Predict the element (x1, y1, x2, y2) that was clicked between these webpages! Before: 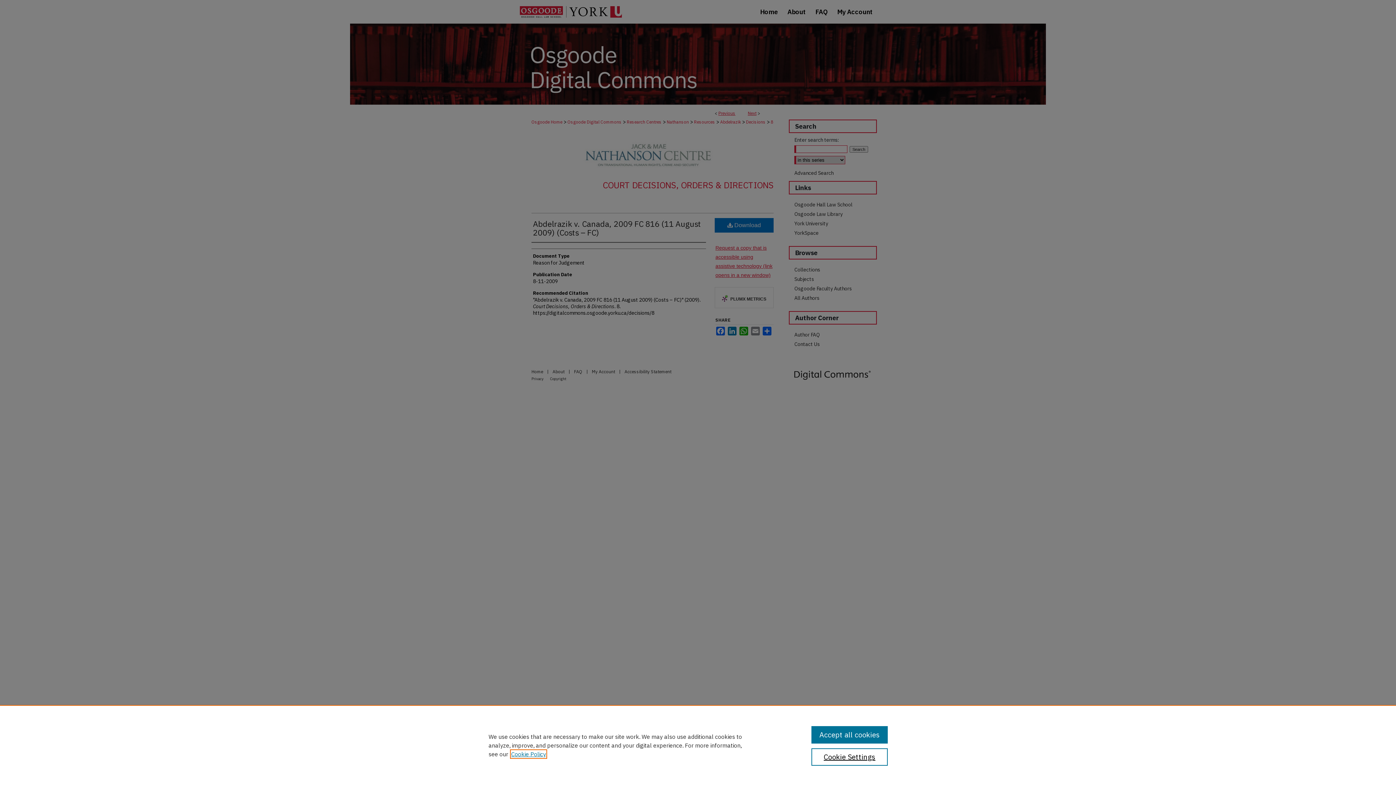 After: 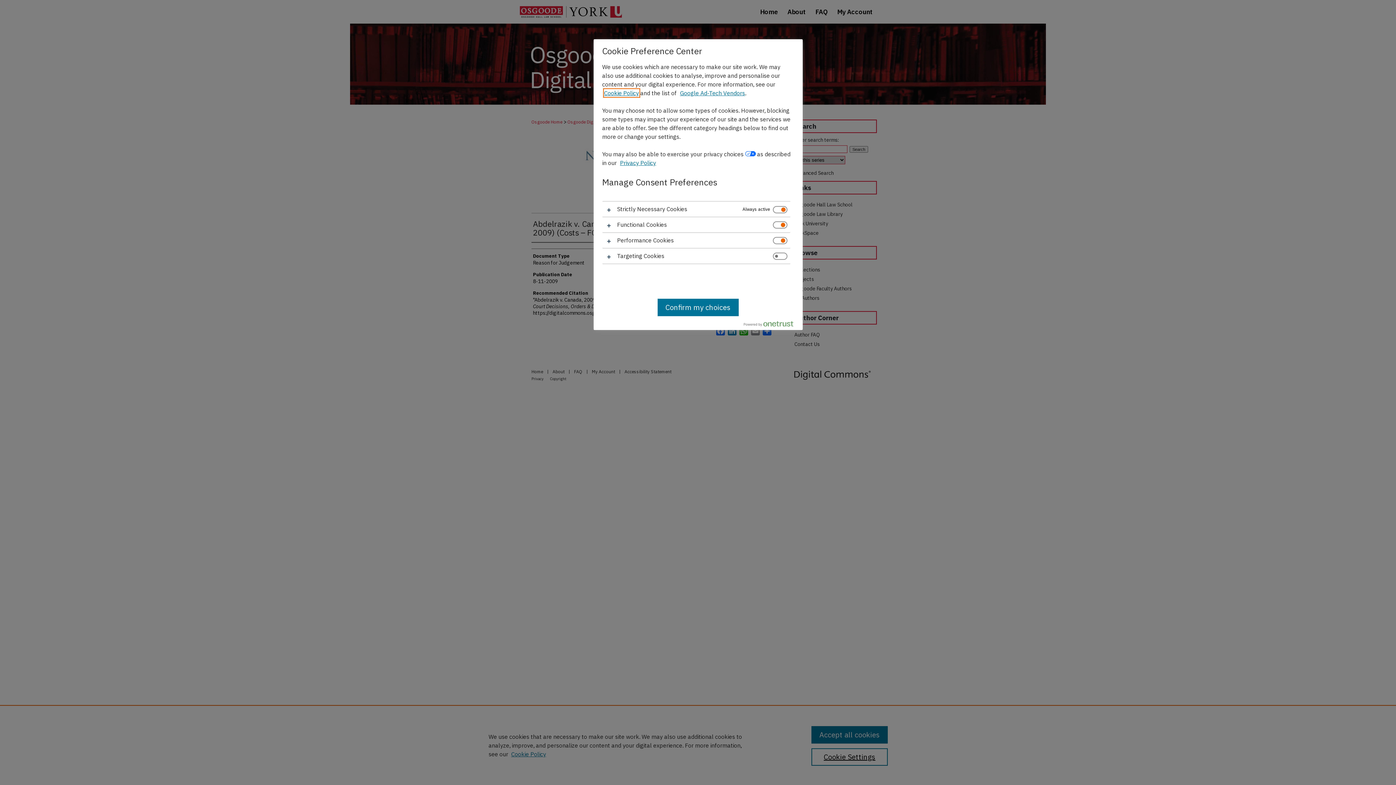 Action: bbox: (811, 748, 887, 766) label: Cookie Settings